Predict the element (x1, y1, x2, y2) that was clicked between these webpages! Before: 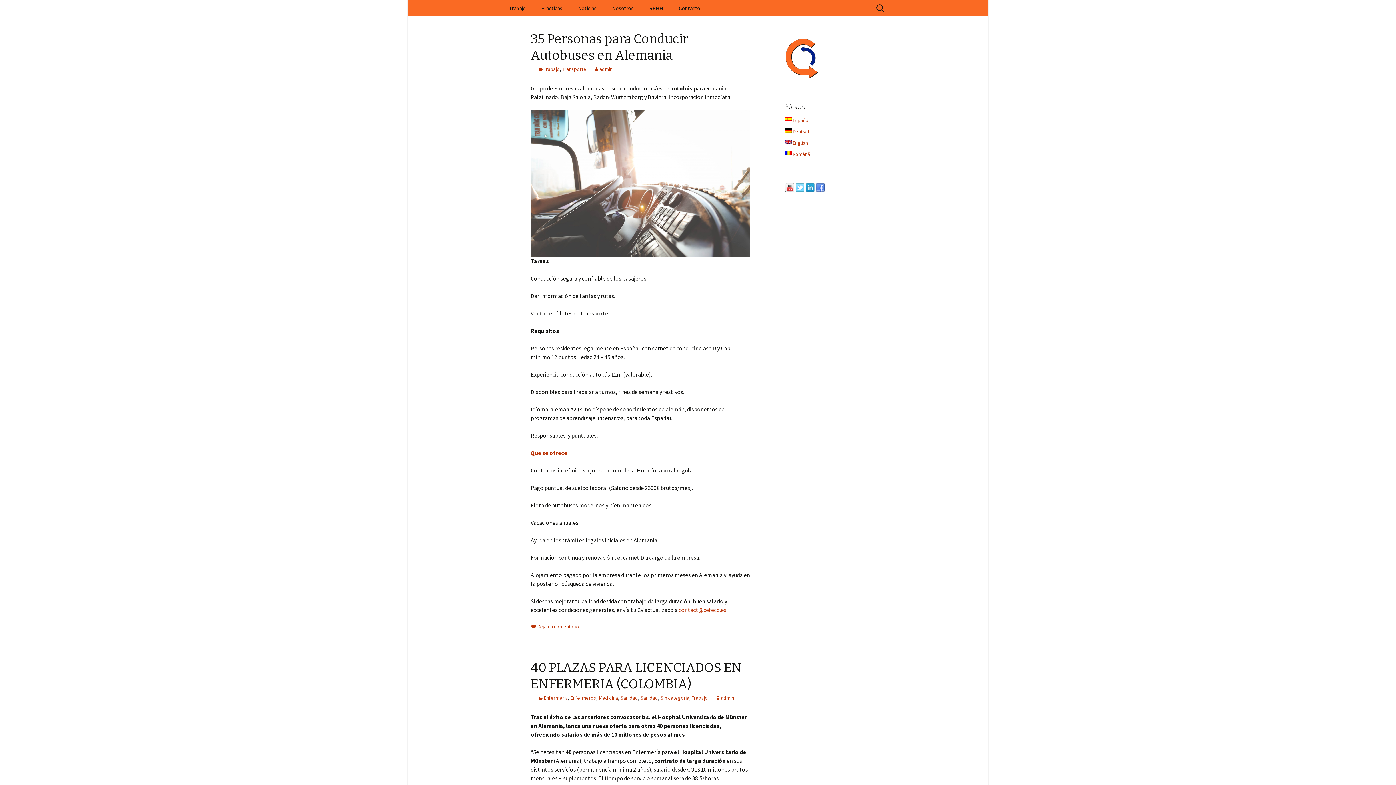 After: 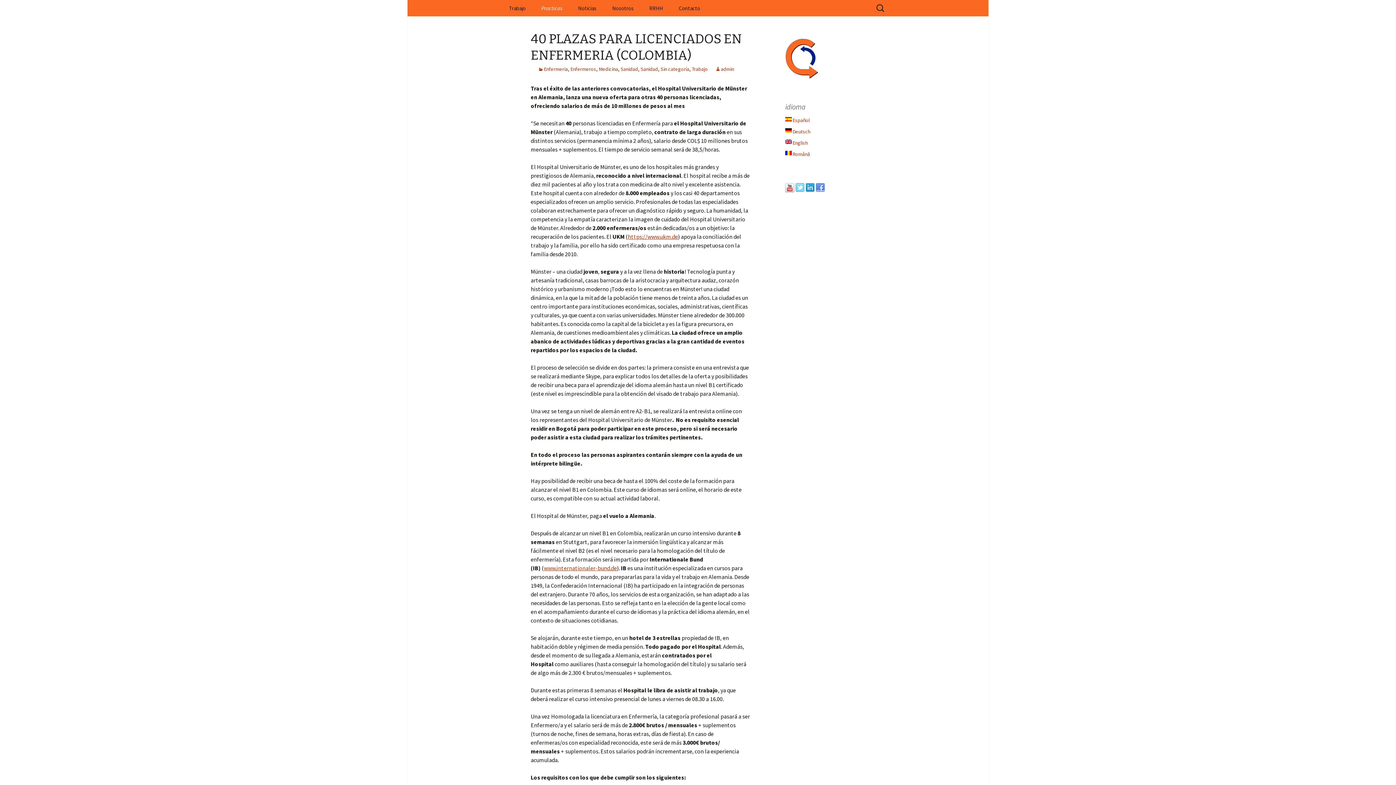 Action: bbox: (598, 694, 618, 701) label: Medicina